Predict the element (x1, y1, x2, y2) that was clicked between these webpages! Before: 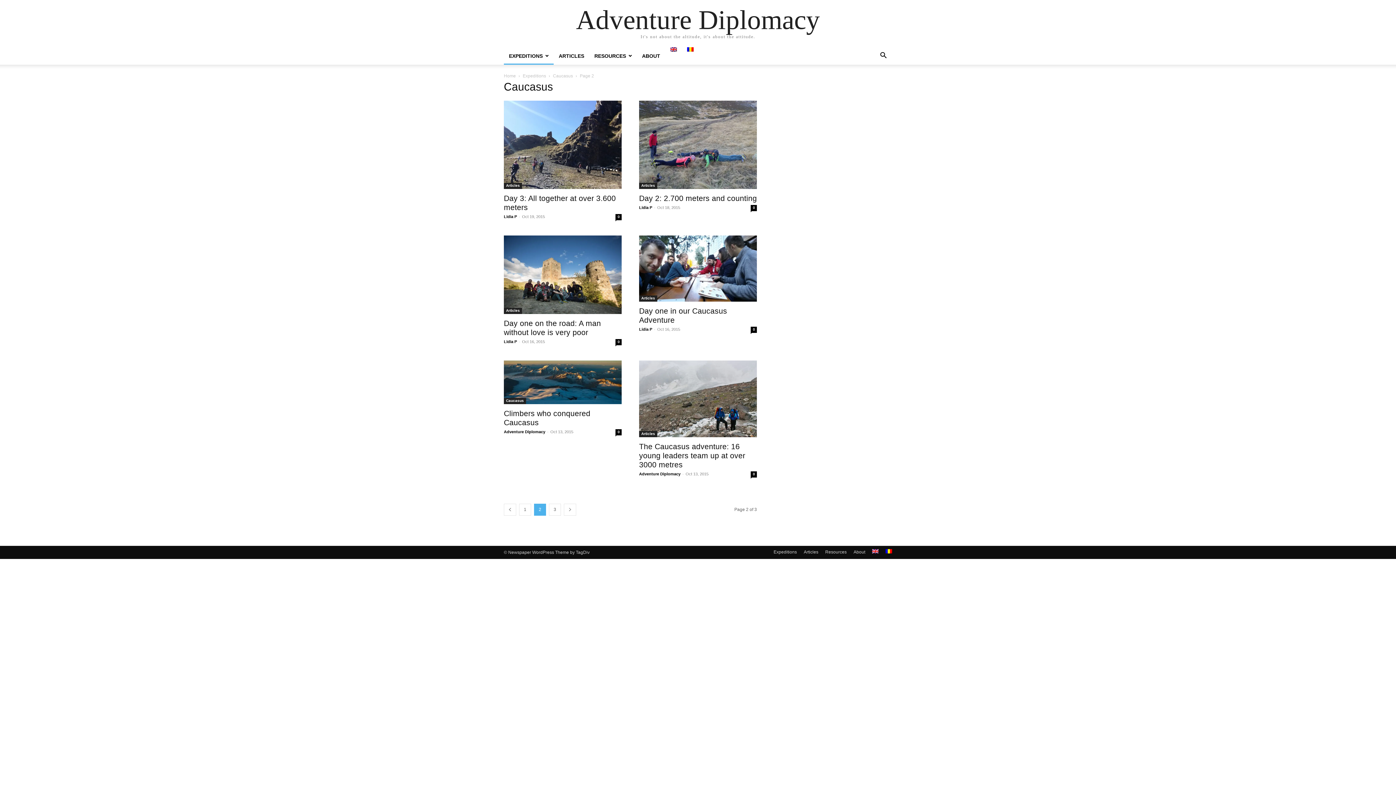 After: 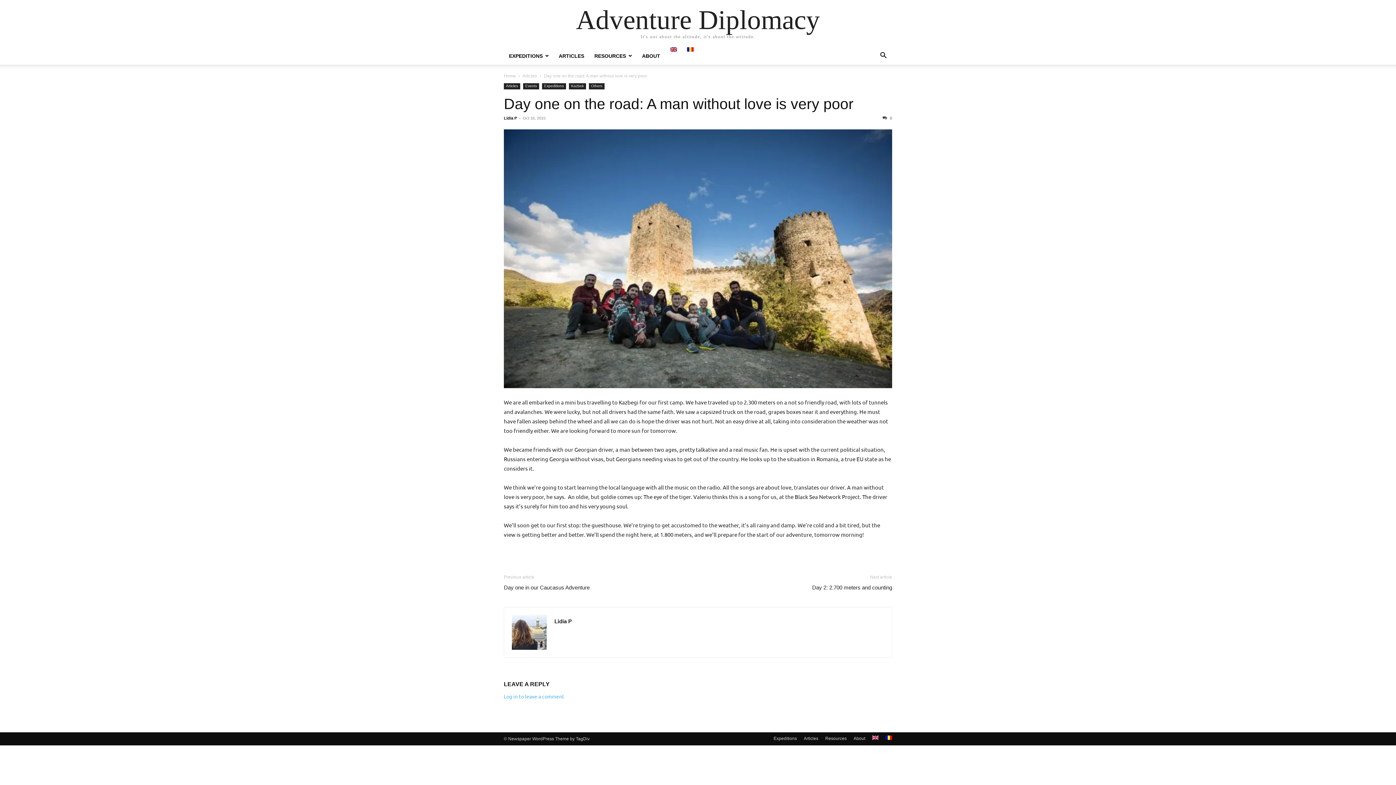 Action: label: 0 bbox: (615, 339, 621, 345)